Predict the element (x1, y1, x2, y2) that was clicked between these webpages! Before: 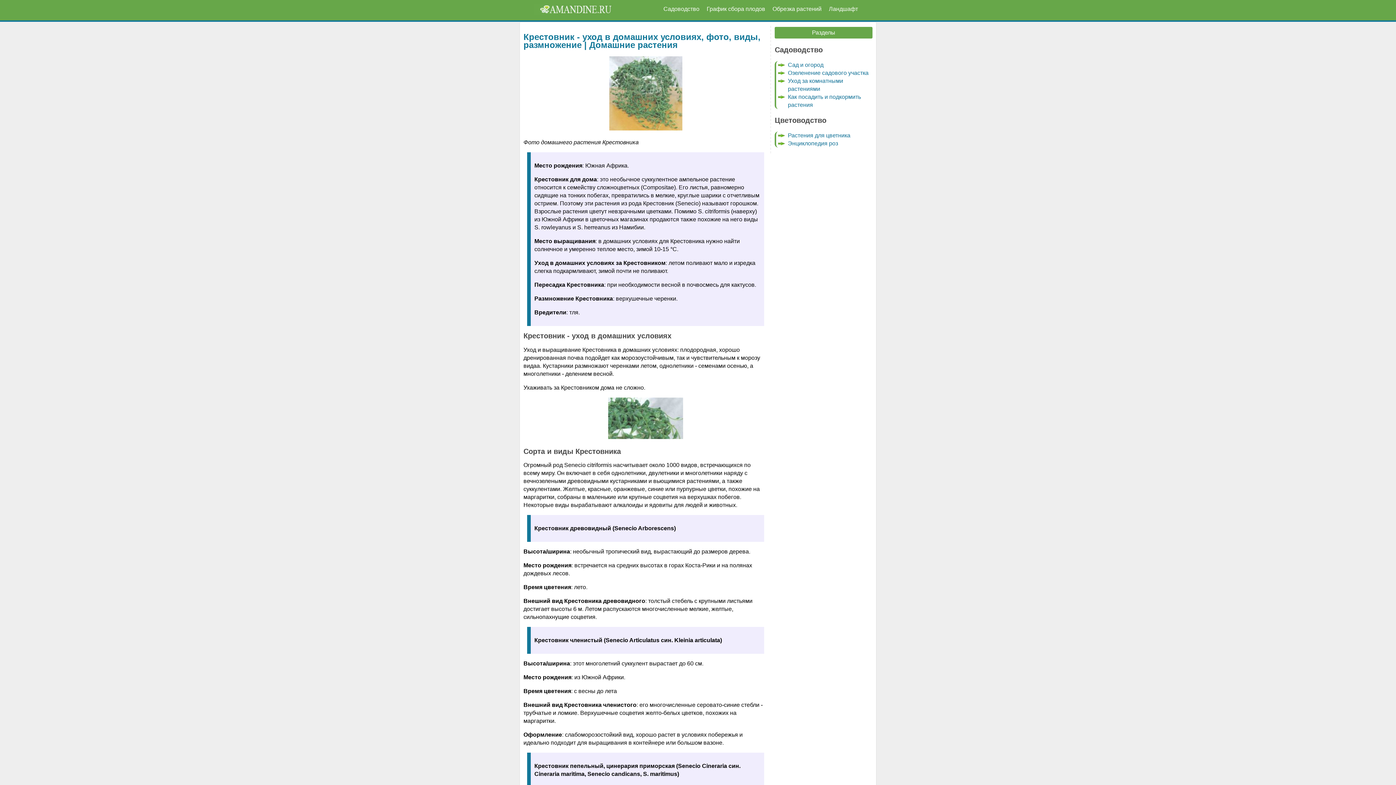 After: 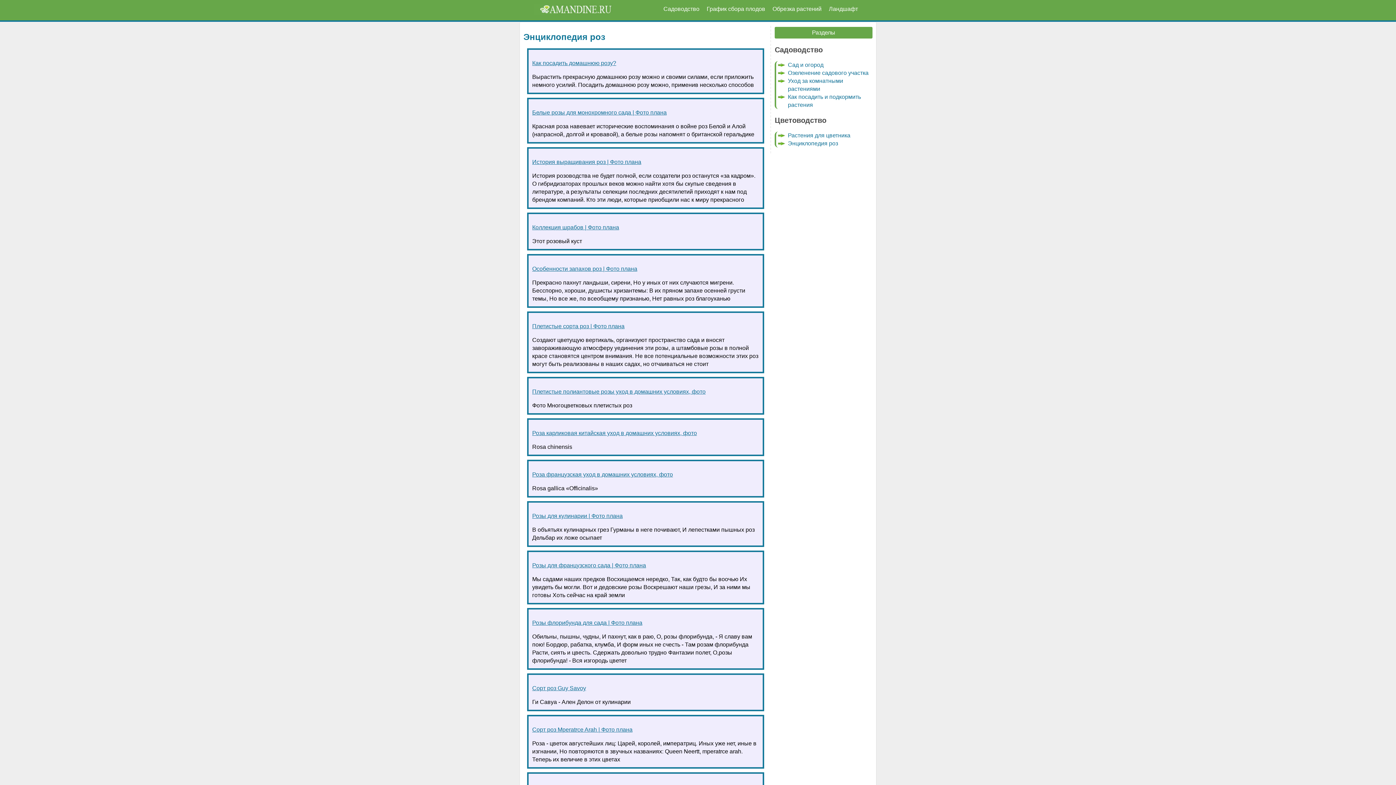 Action: label: Энциклопедия роз bbox: (788, 140, 838, 146)